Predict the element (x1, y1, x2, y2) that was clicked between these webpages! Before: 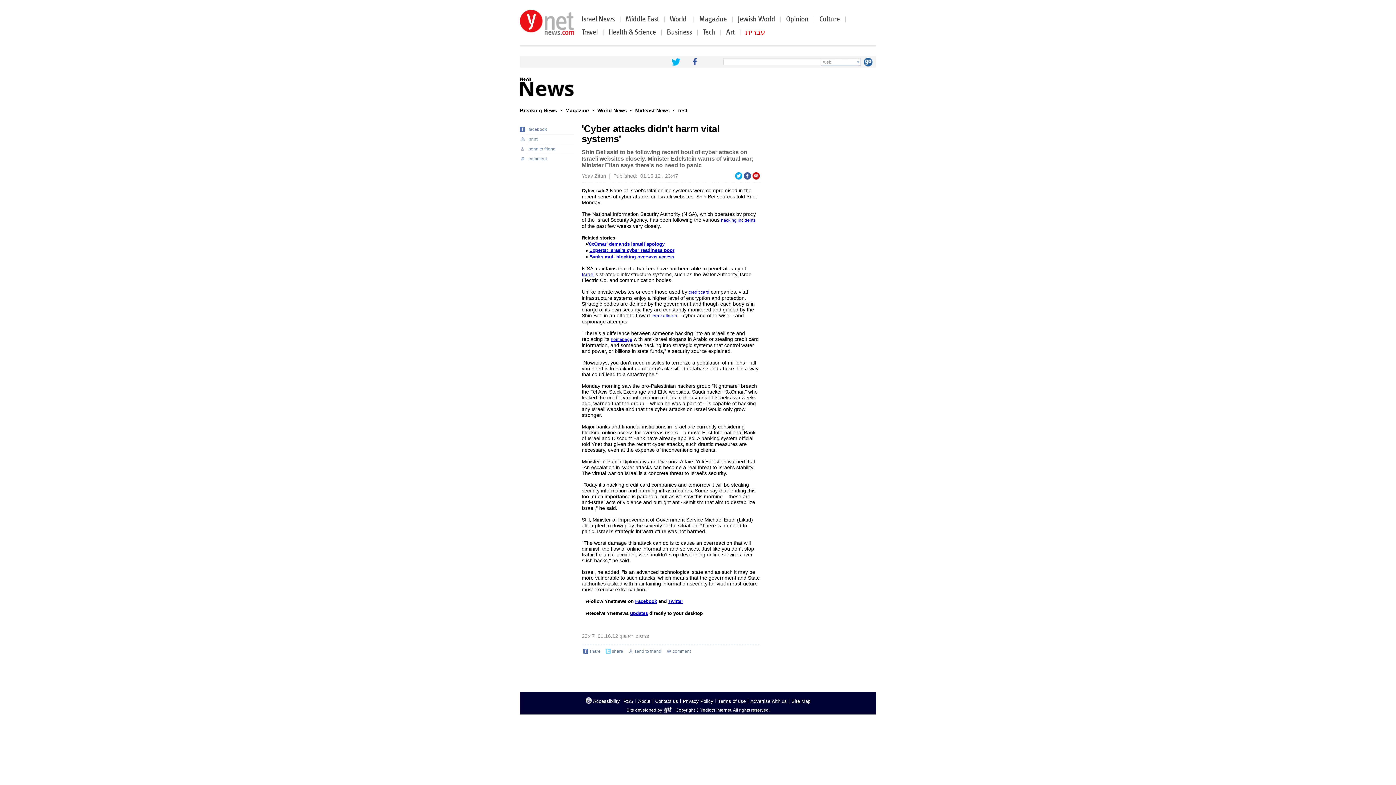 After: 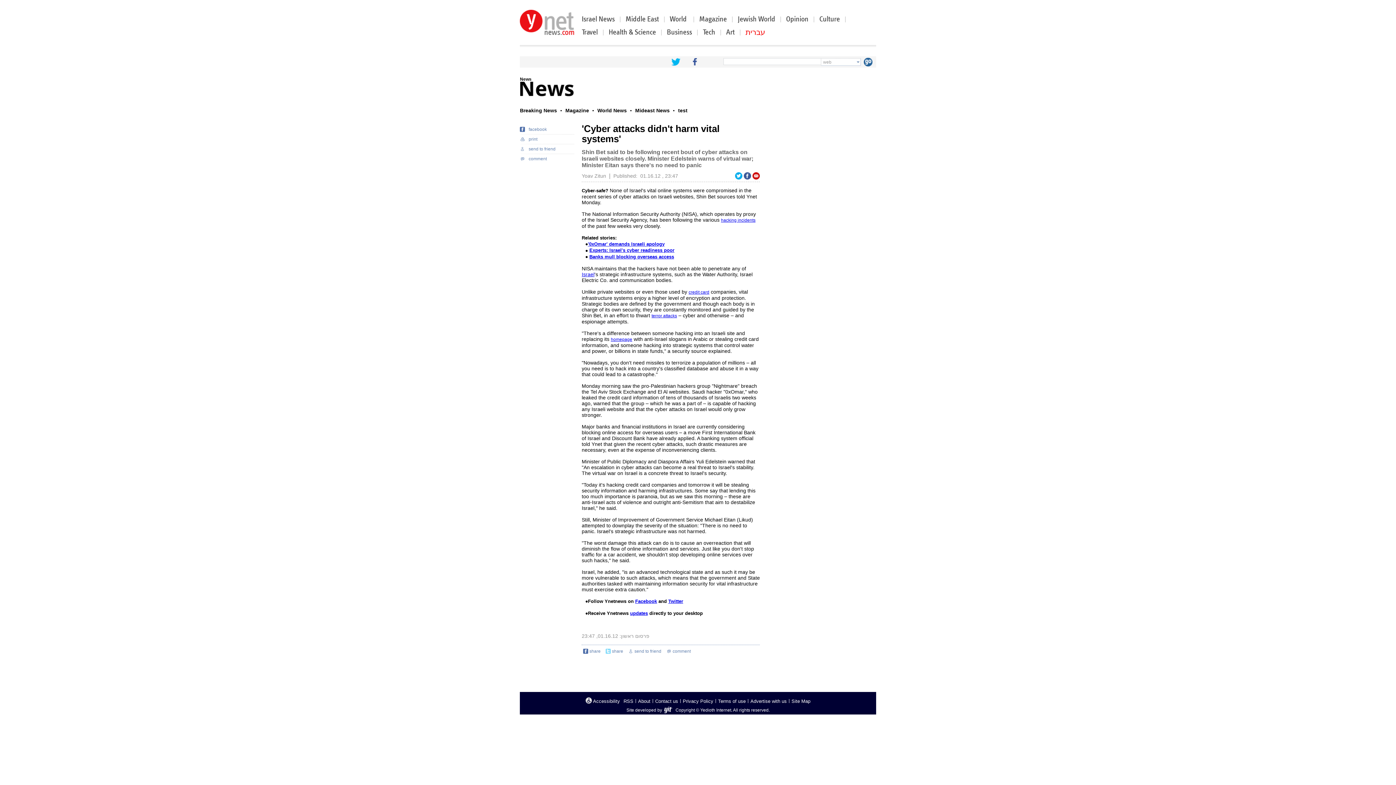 Action: label: Twitter bbox: (668, 598, 683, 604)